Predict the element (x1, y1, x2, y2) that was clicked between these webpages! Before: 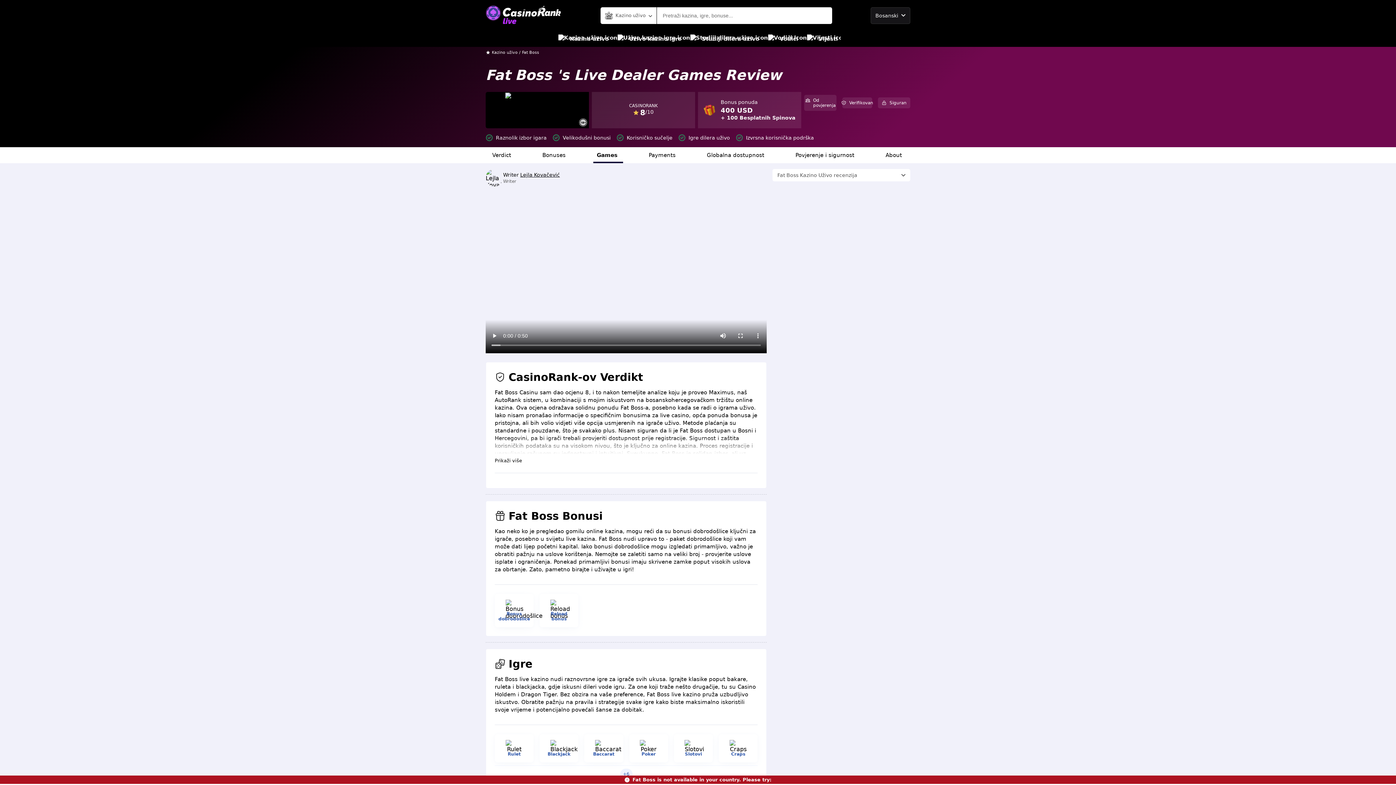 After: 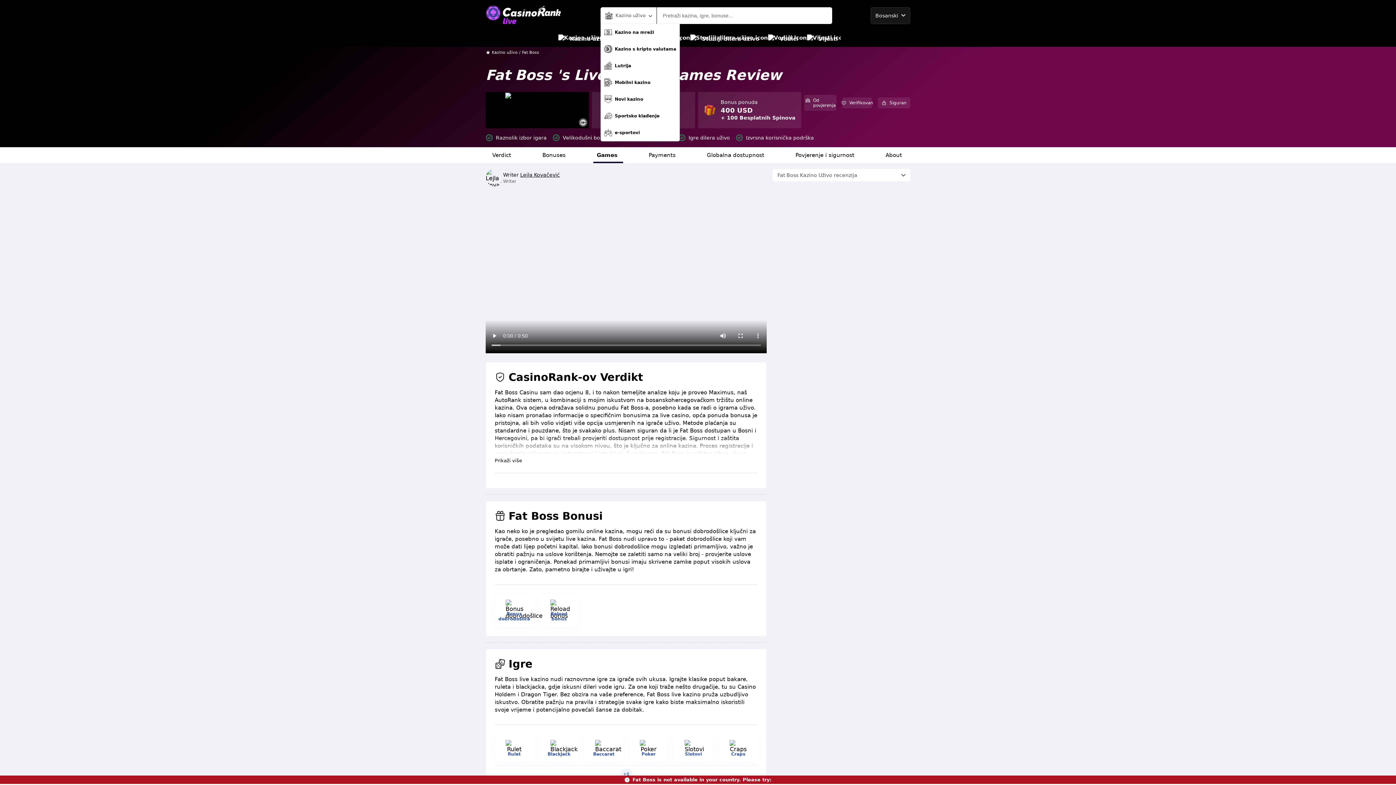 Action: bbox: (600, 7, 656, 23) label: Kazino uživo